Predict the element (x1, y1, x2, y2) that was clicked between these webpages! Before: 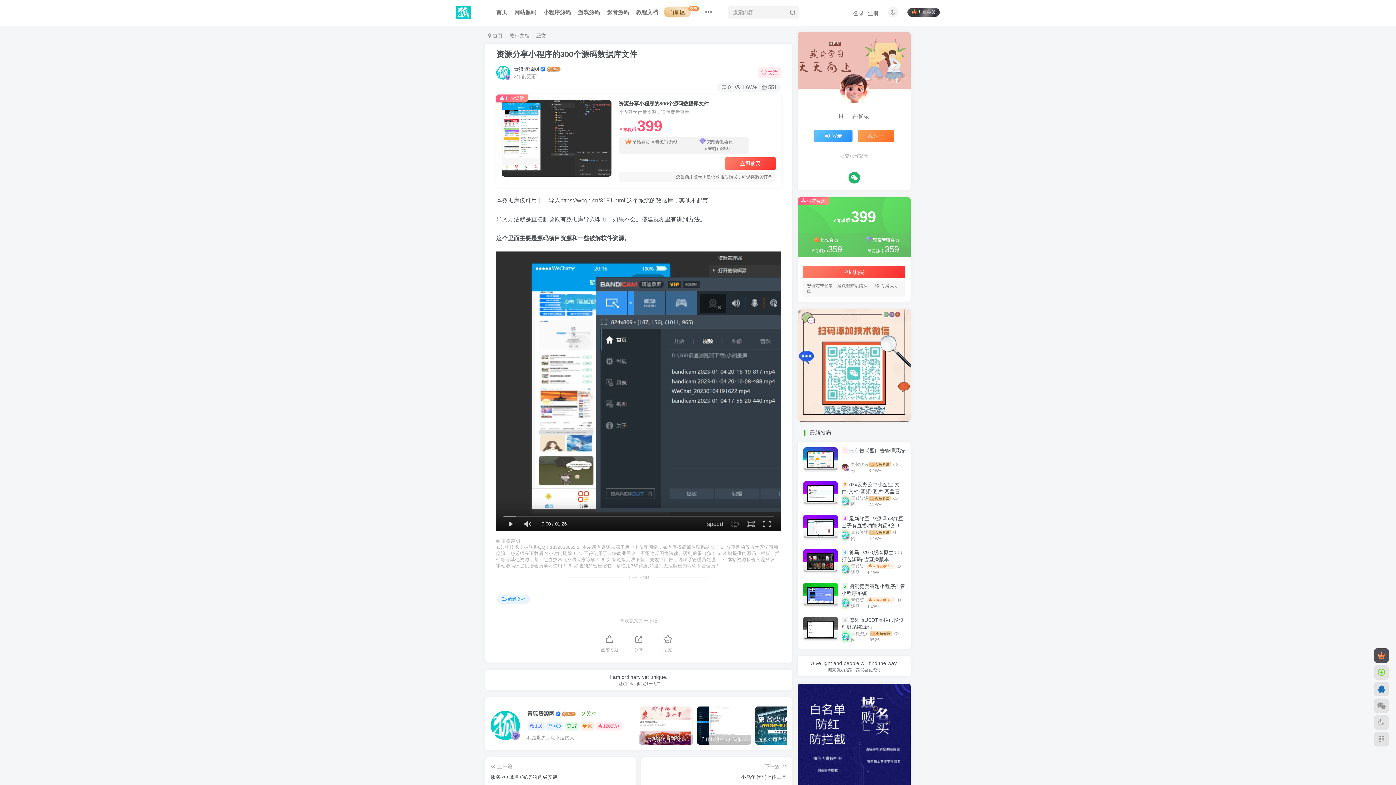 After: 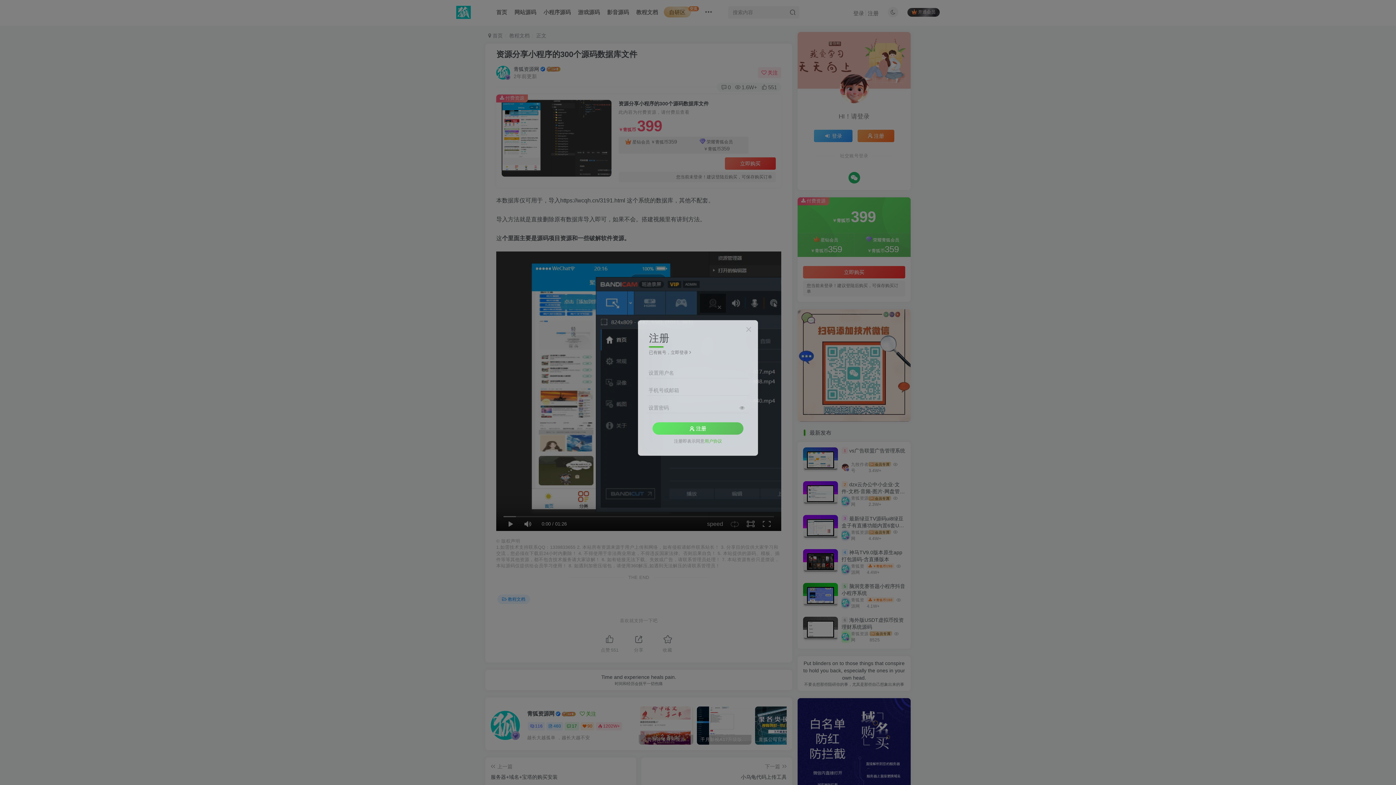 Action: bbox: (868, 10, 878, 16) label: 注册